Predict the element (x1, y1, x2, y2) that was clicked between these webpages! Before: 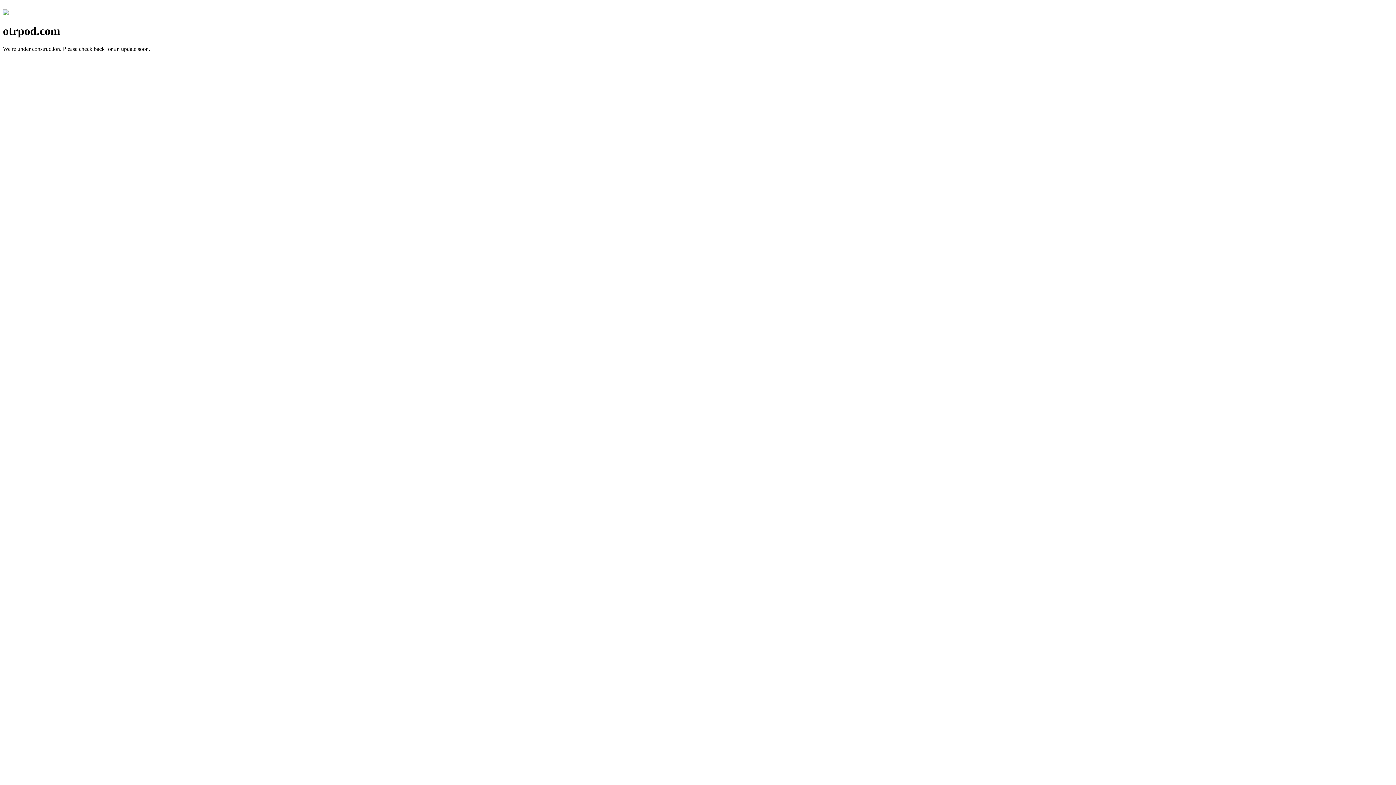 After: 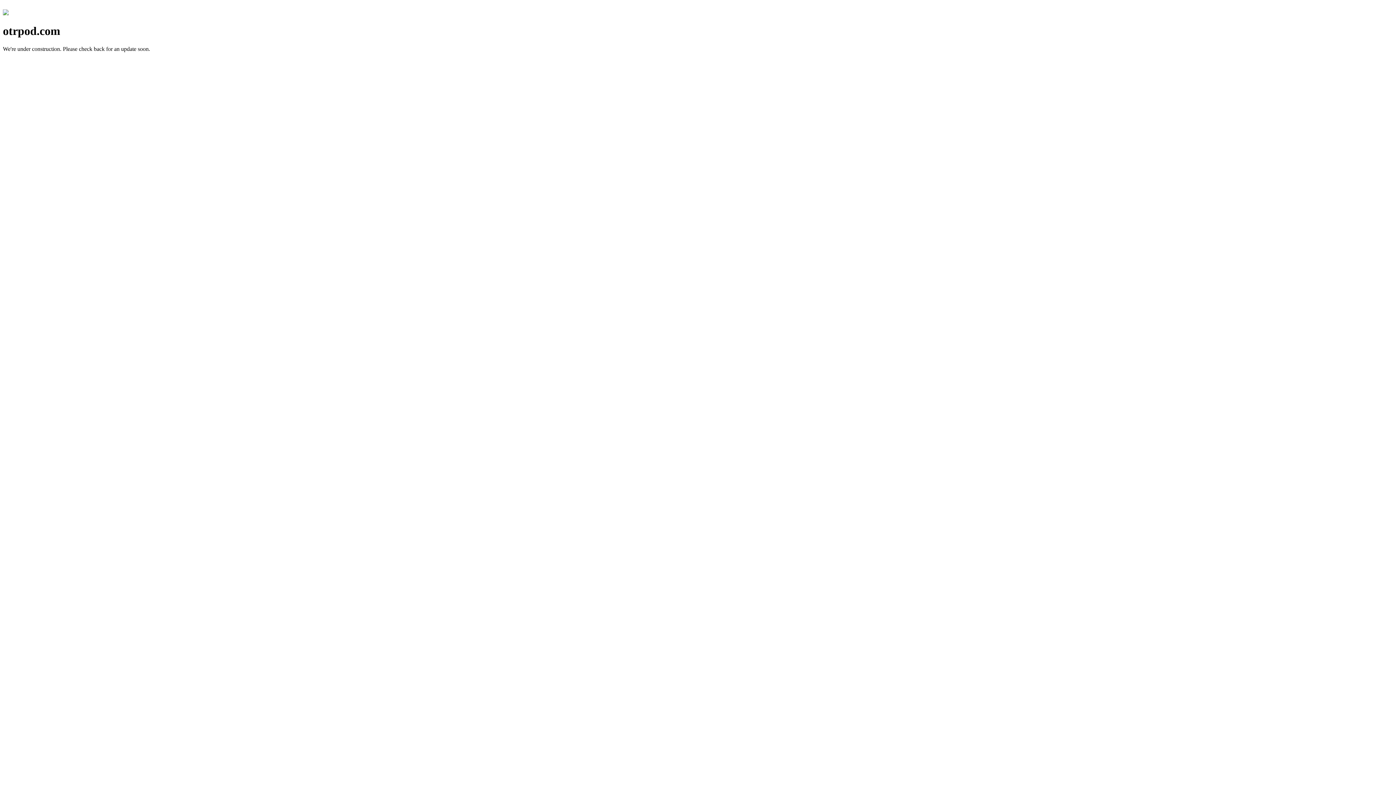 Action: bbox: (2, 10, 8, 16)